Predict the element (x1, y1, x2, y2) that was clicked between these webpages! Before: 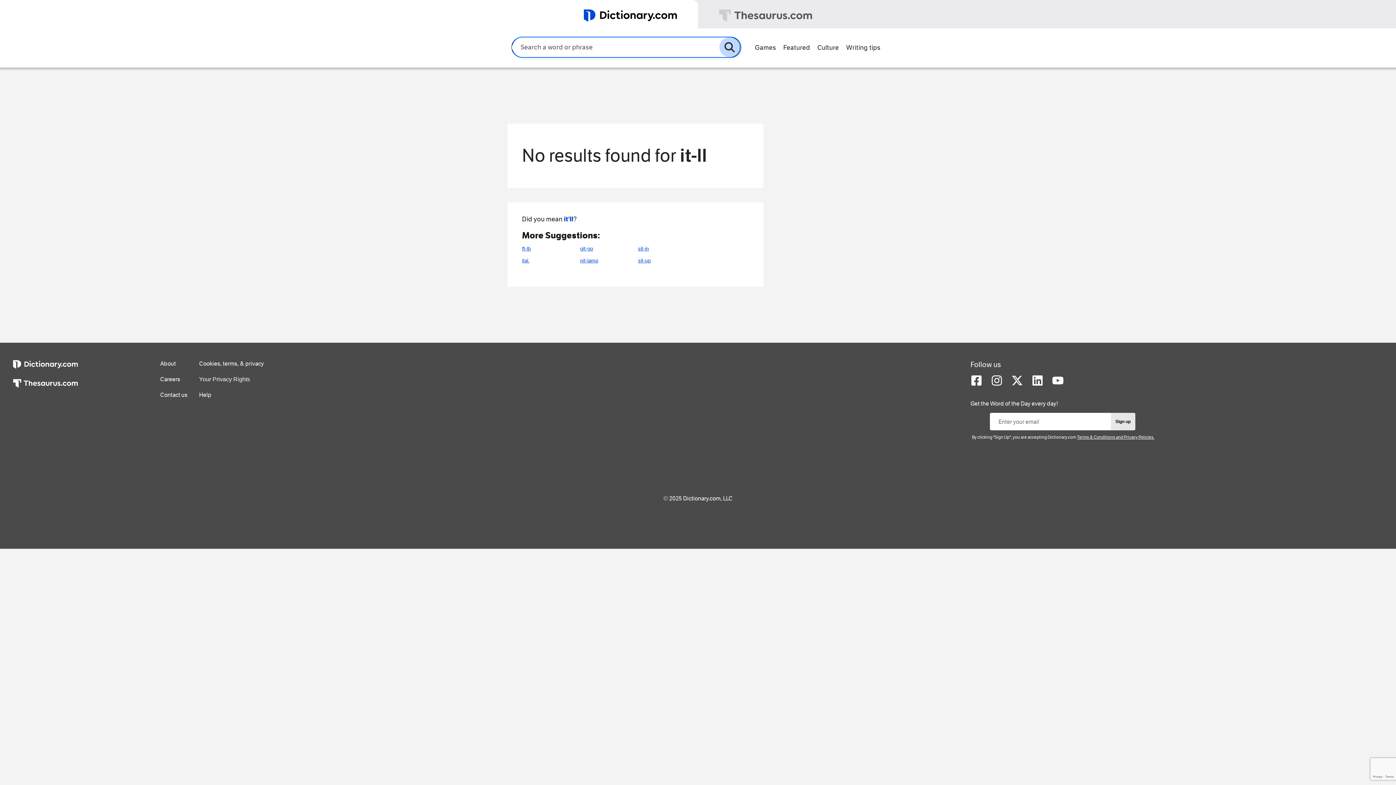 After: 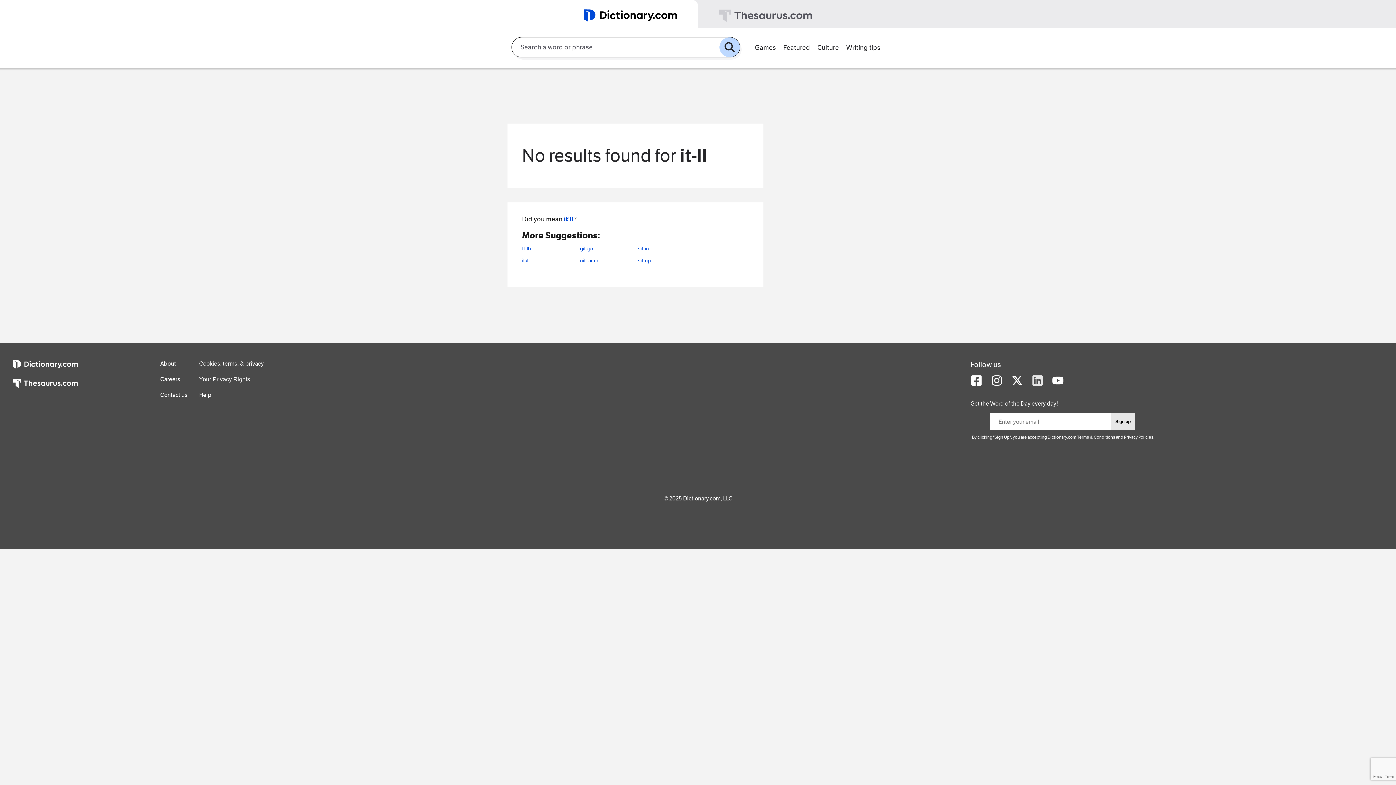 Action: bbox: (1031, 381, 1043, 388)